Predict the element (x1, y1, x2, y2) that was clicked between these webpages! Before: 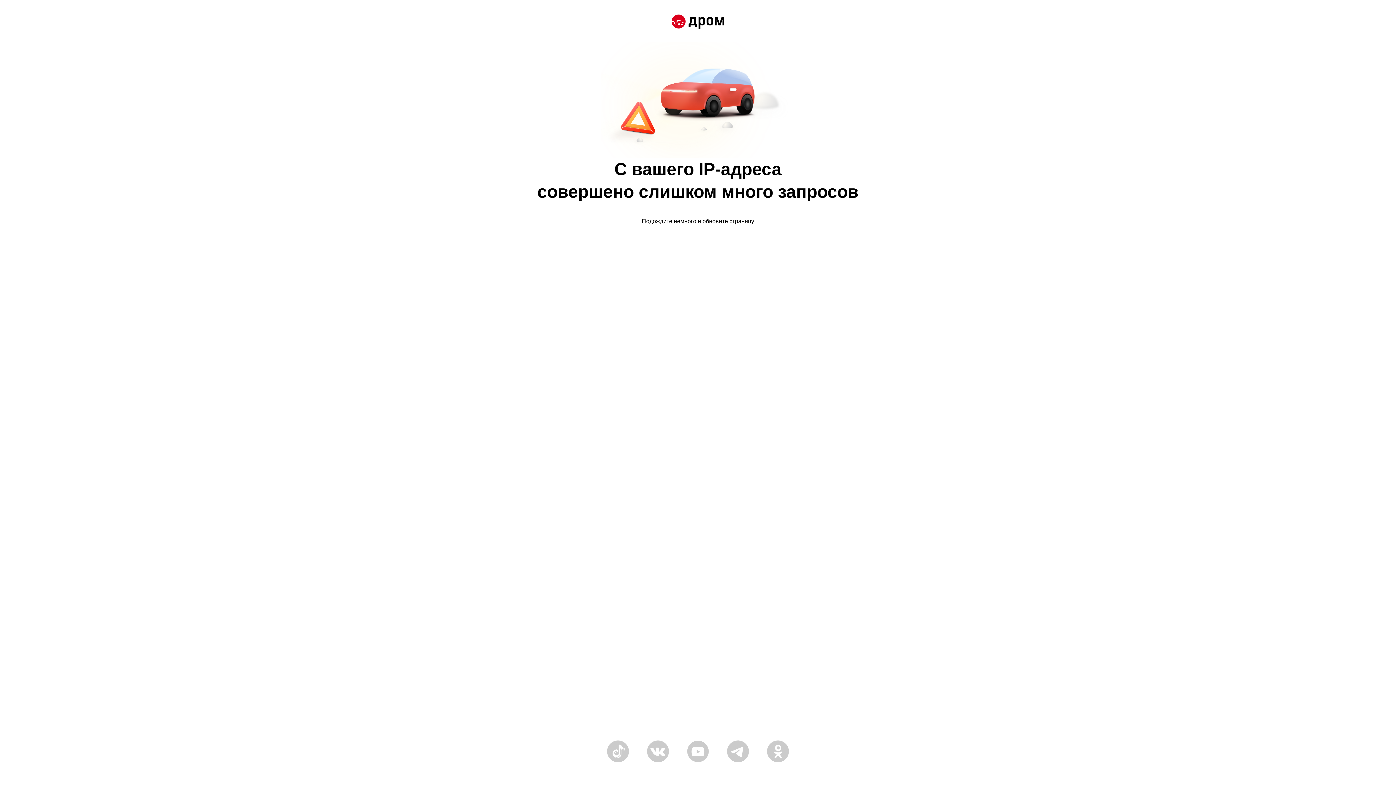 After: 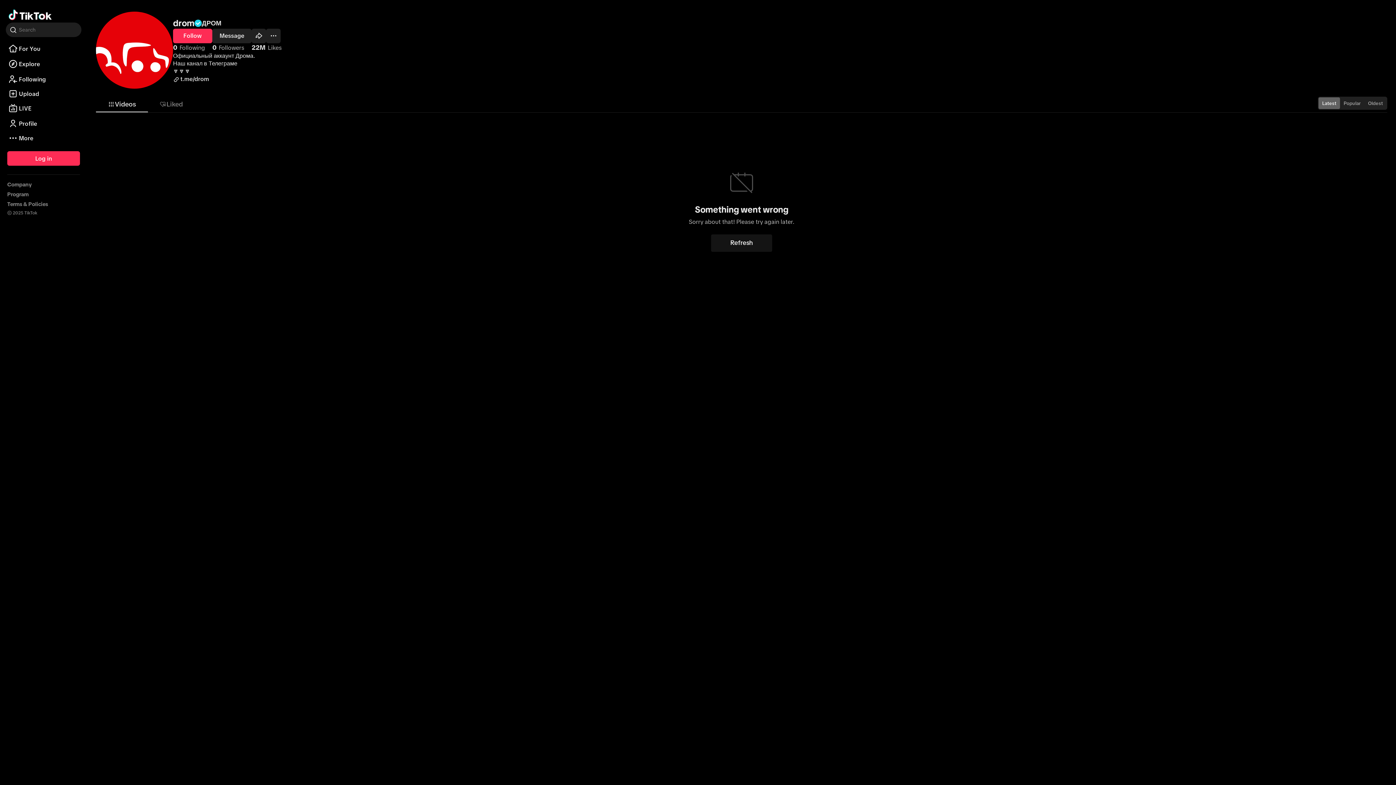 Action: bbox: (607, 758, 629, 764)